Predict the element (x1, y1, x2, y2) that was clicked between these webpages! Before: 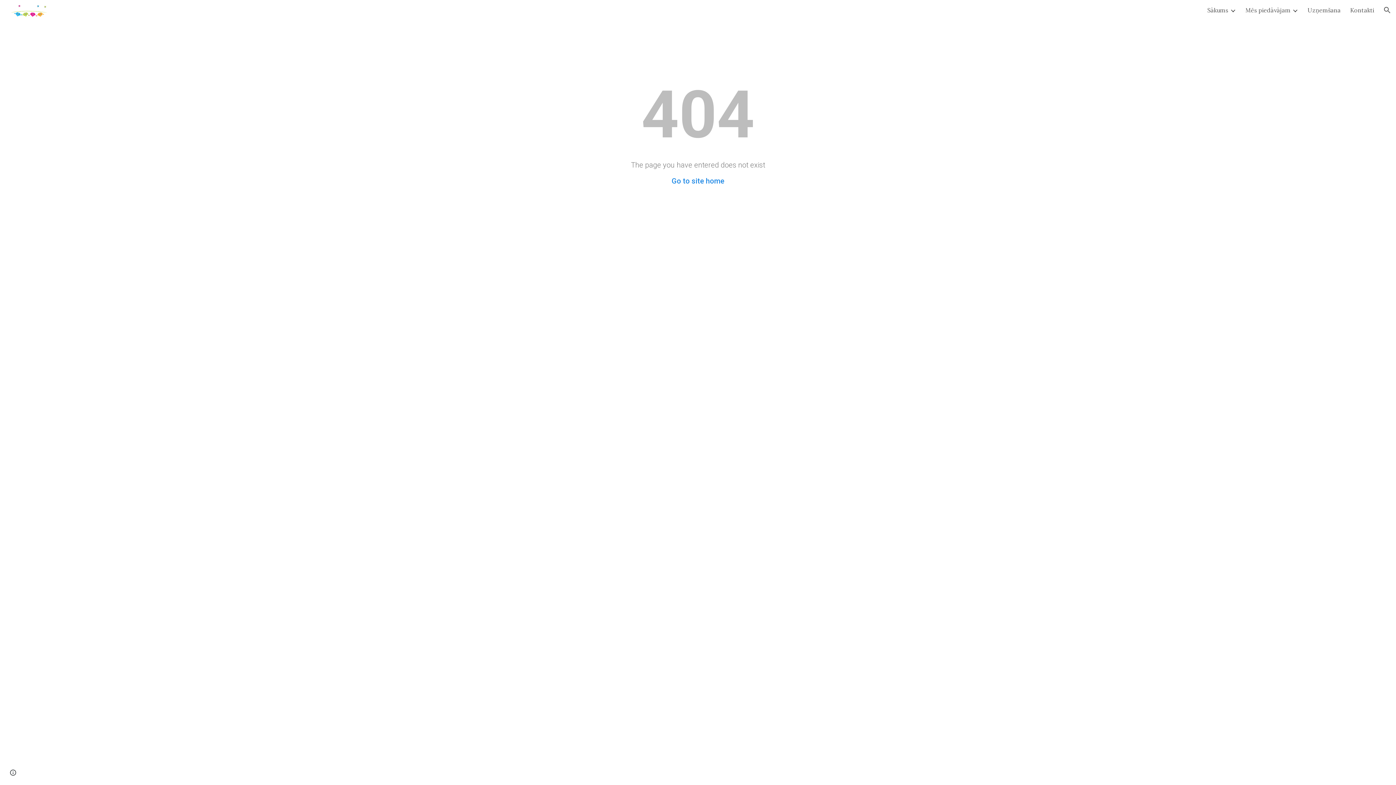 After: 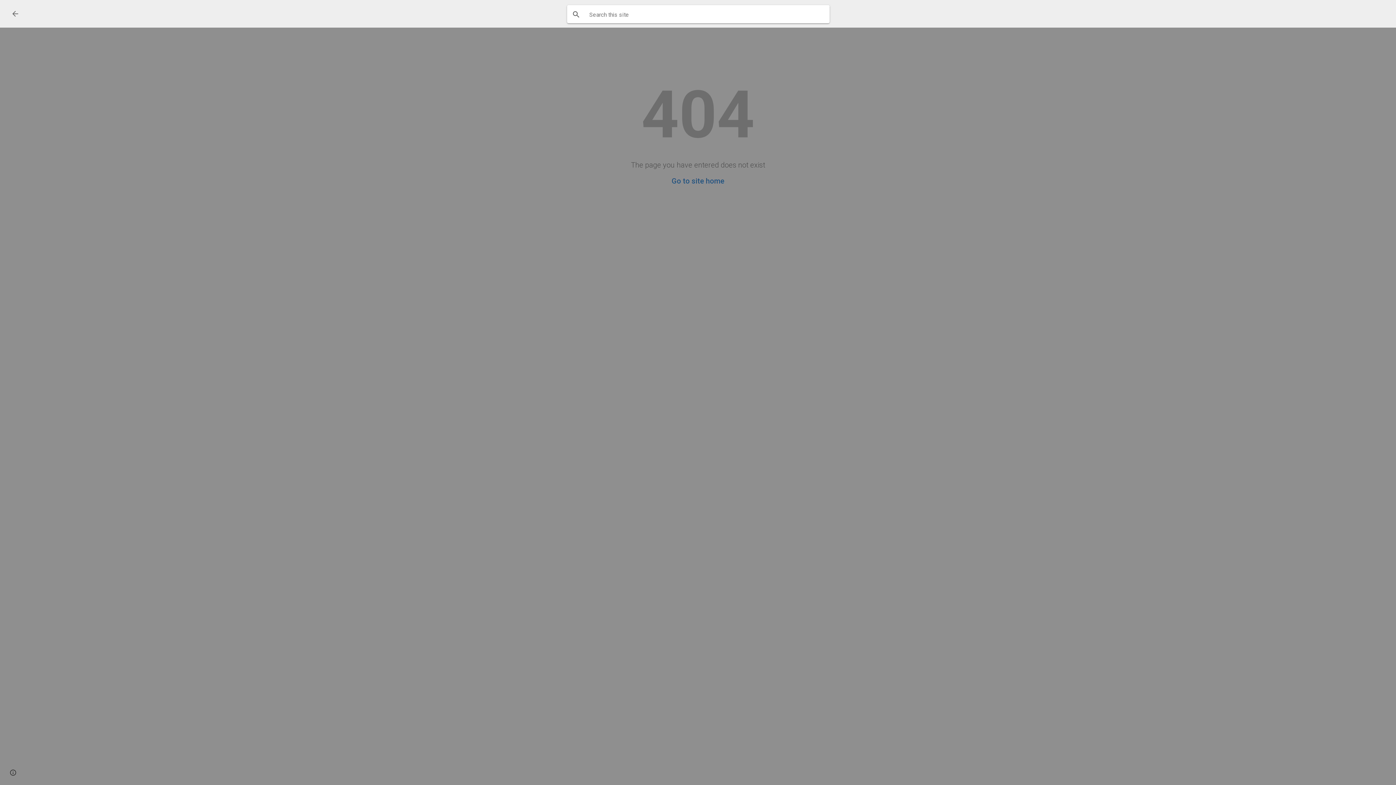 Action: label: Open search bar bbox: (1378, 1, 1396, 18)